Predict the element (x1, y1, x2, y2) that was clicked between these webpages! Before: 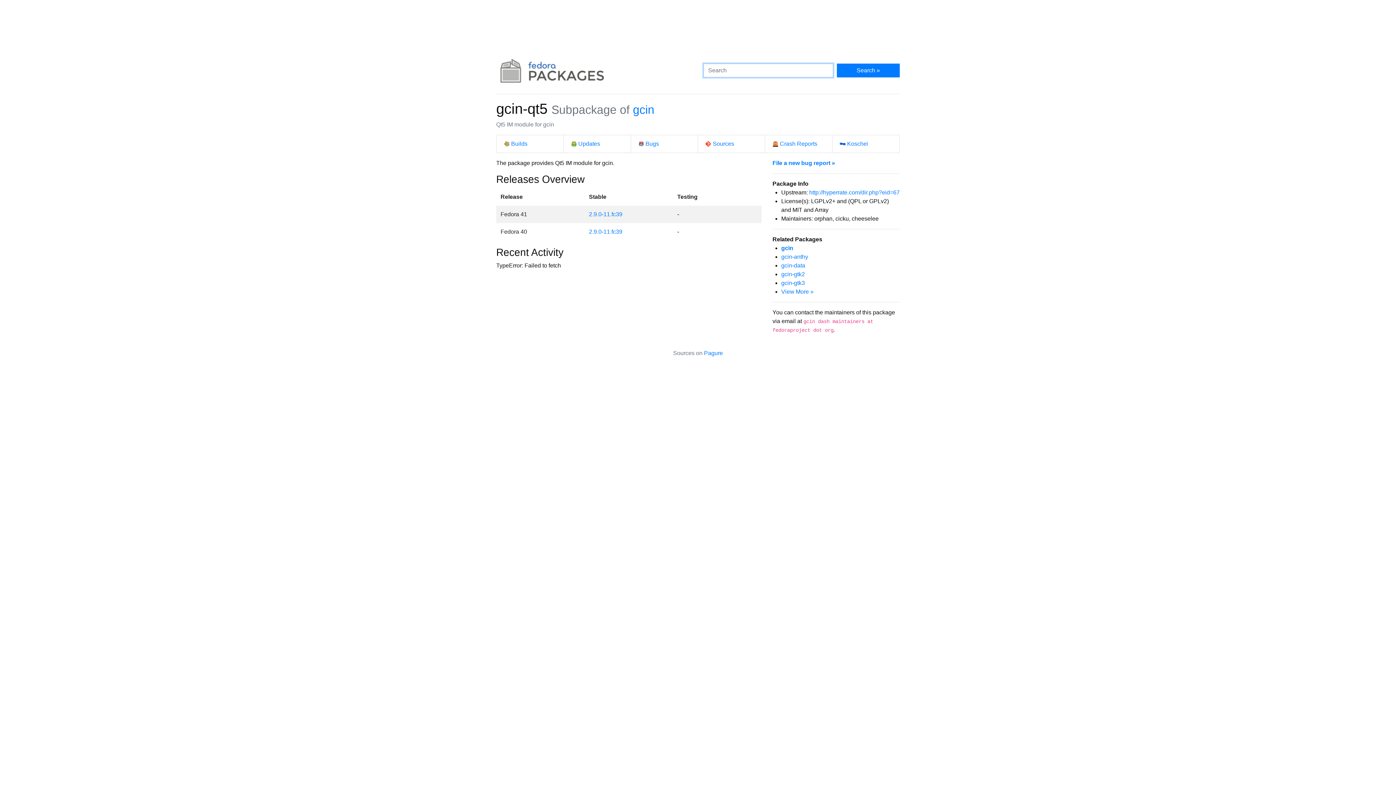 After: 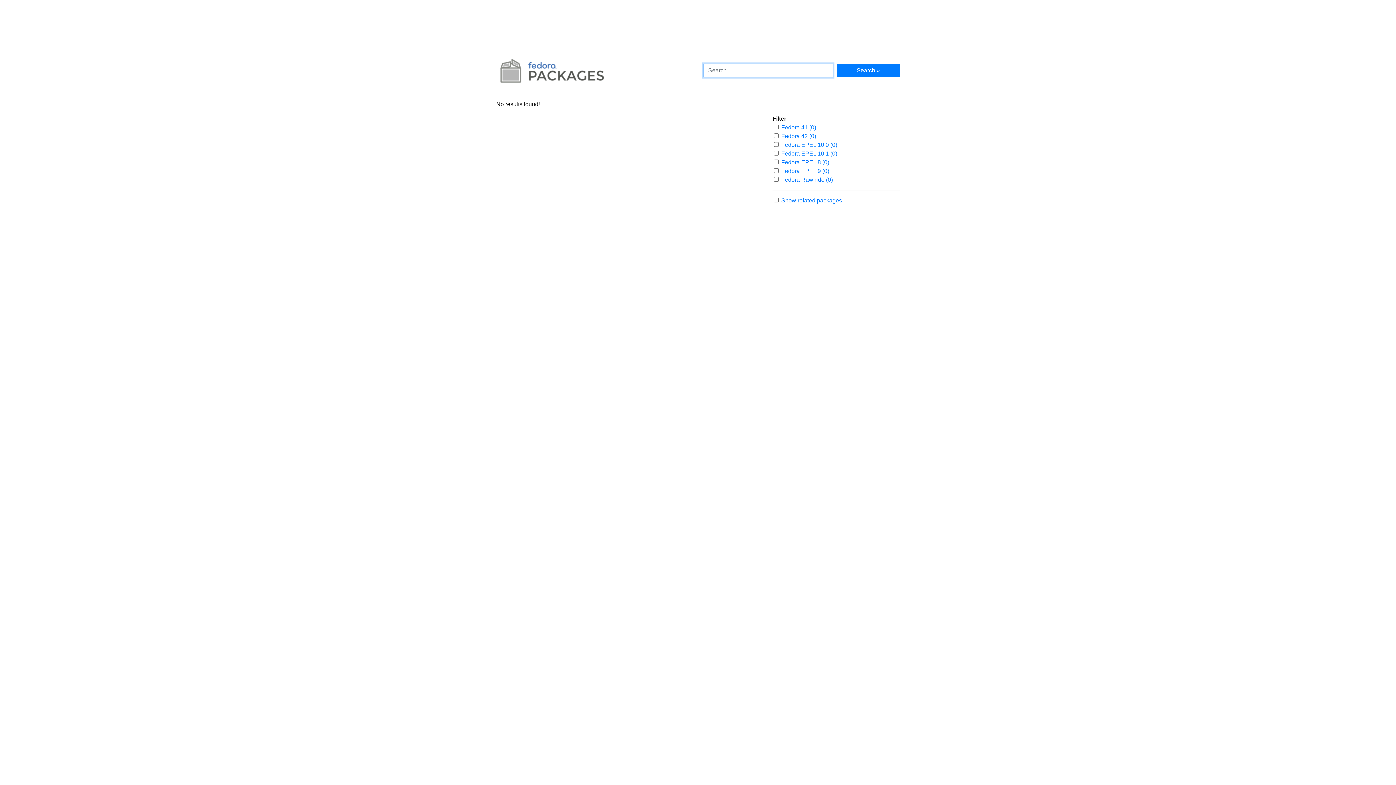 Action: label: Search » bbox: (836, 63, 899, 77)